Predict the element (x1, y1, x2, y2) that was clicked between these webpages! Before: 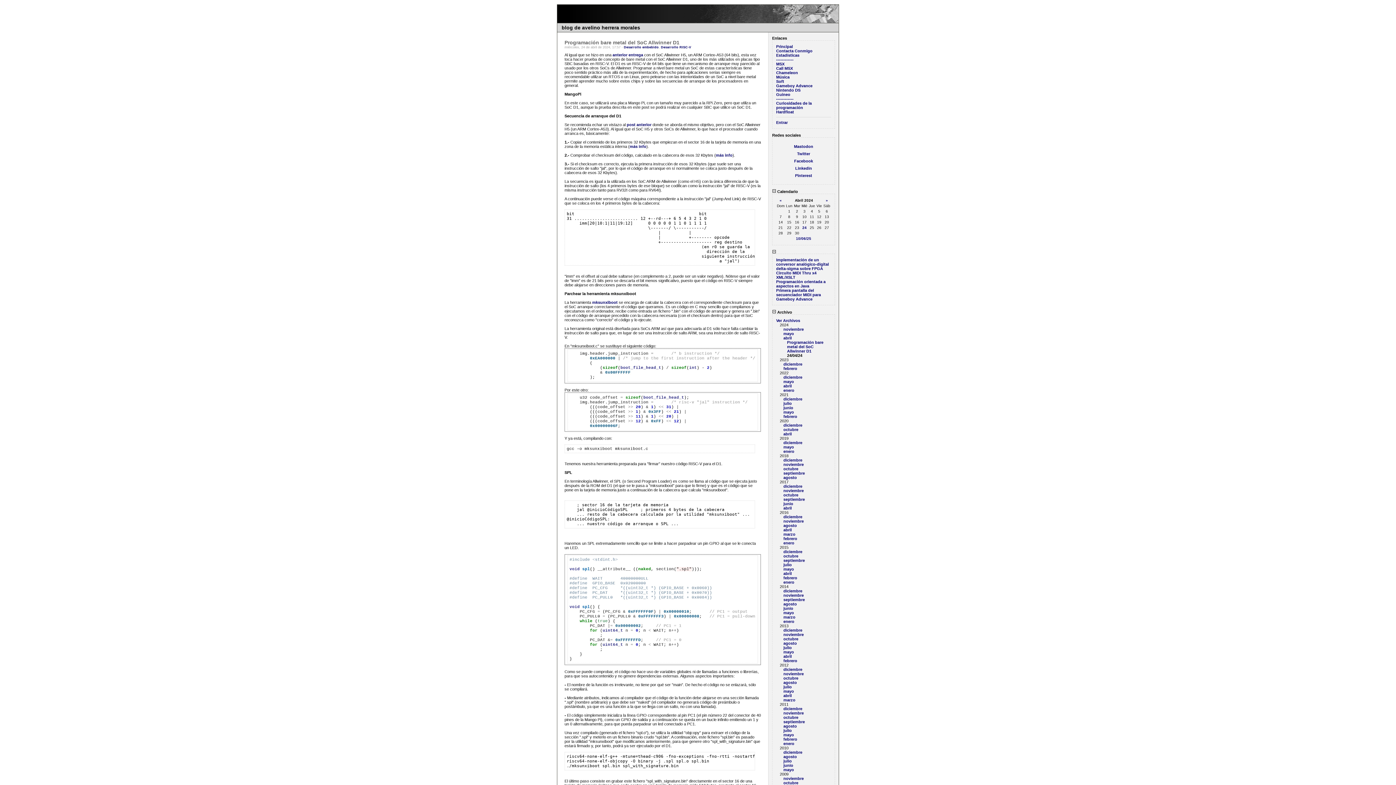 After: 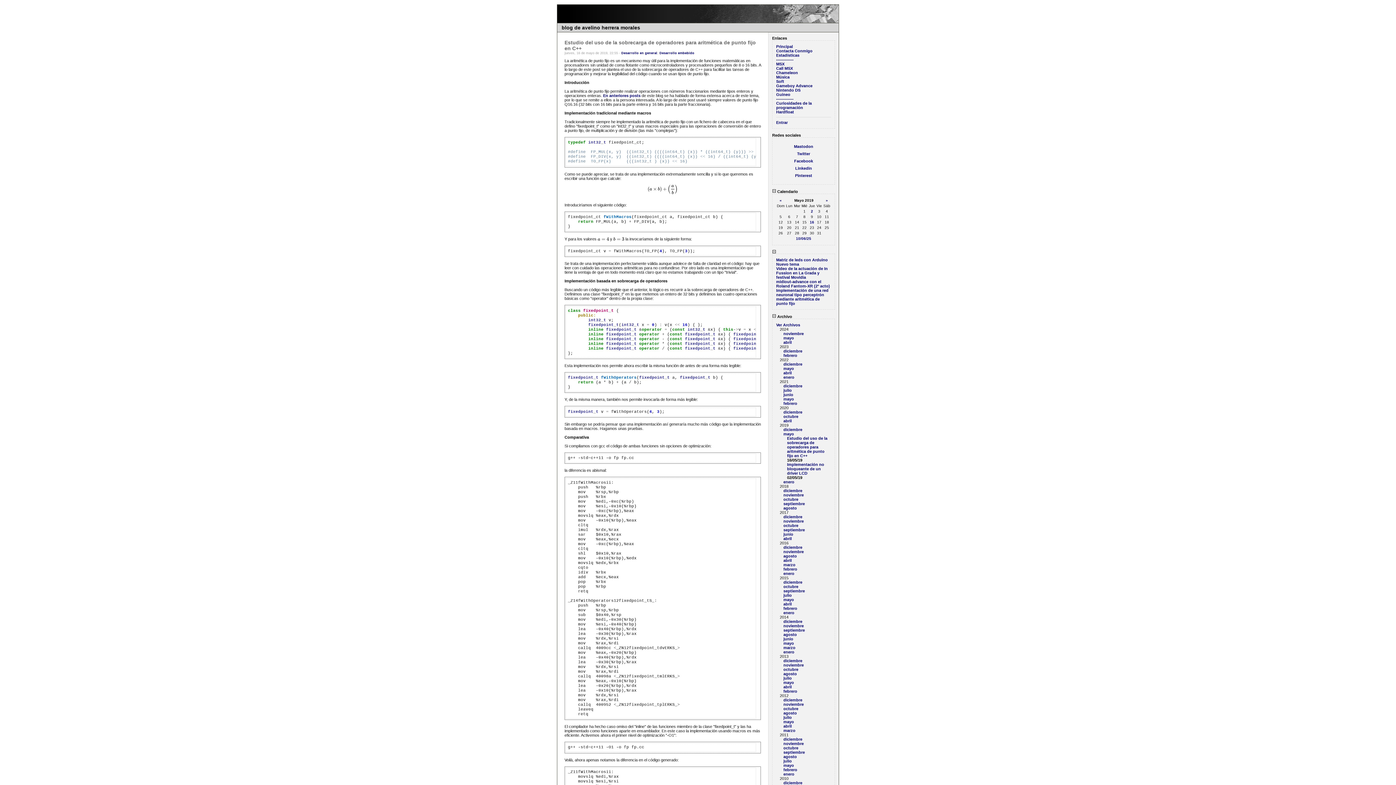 Action: label: mayo bbox: (783, 445, 794, 449)